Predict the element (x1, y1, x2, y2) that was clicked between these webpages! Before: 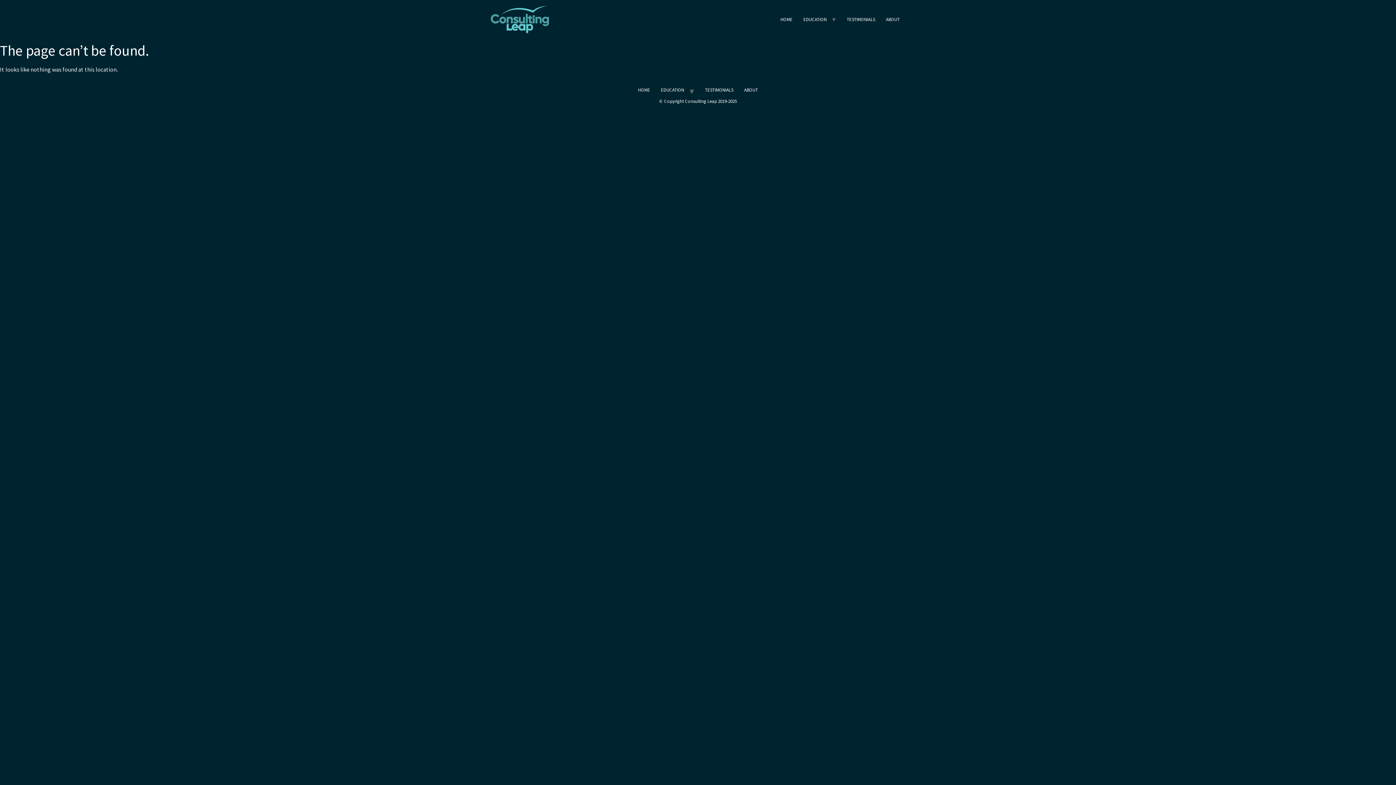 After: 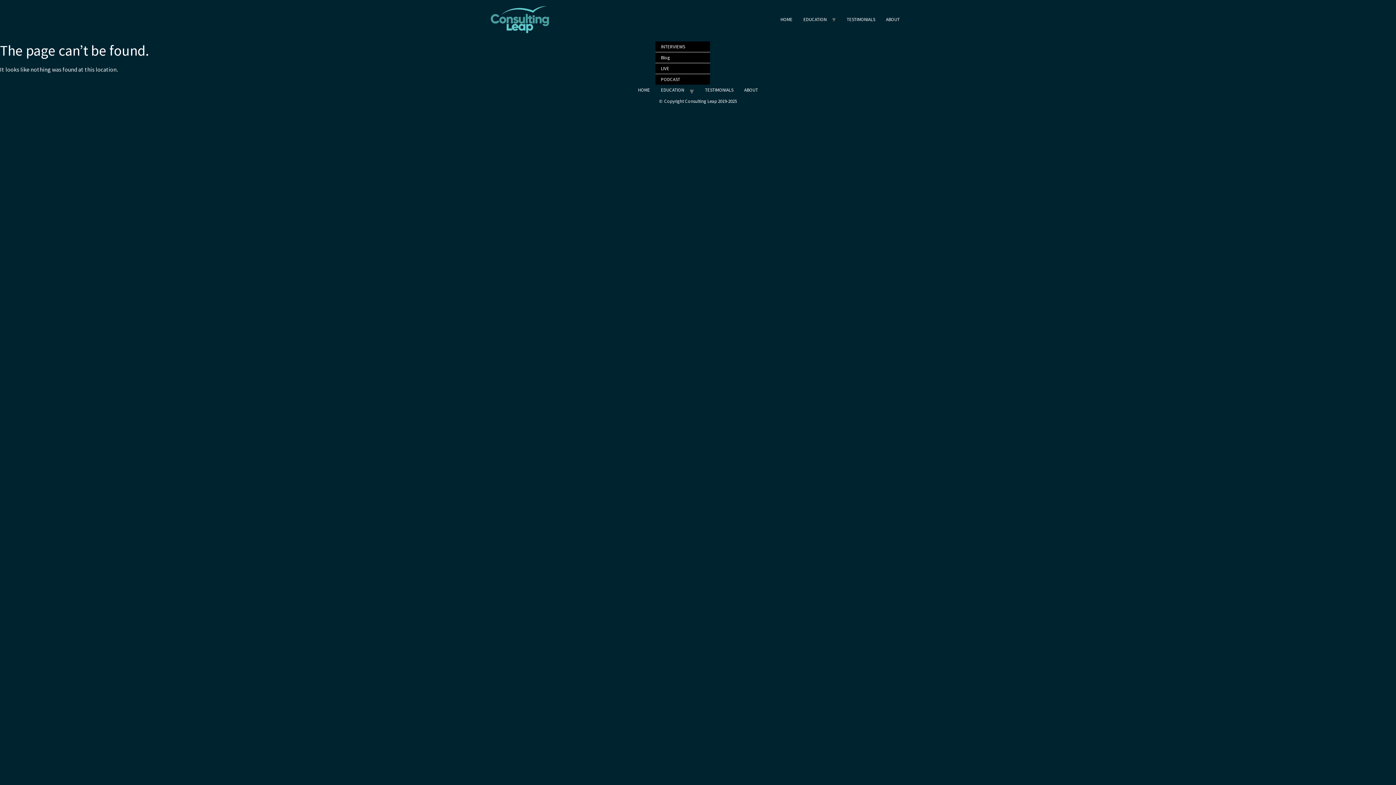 Action: label: EDUCATION bbox: (655, 84, 689, 97)